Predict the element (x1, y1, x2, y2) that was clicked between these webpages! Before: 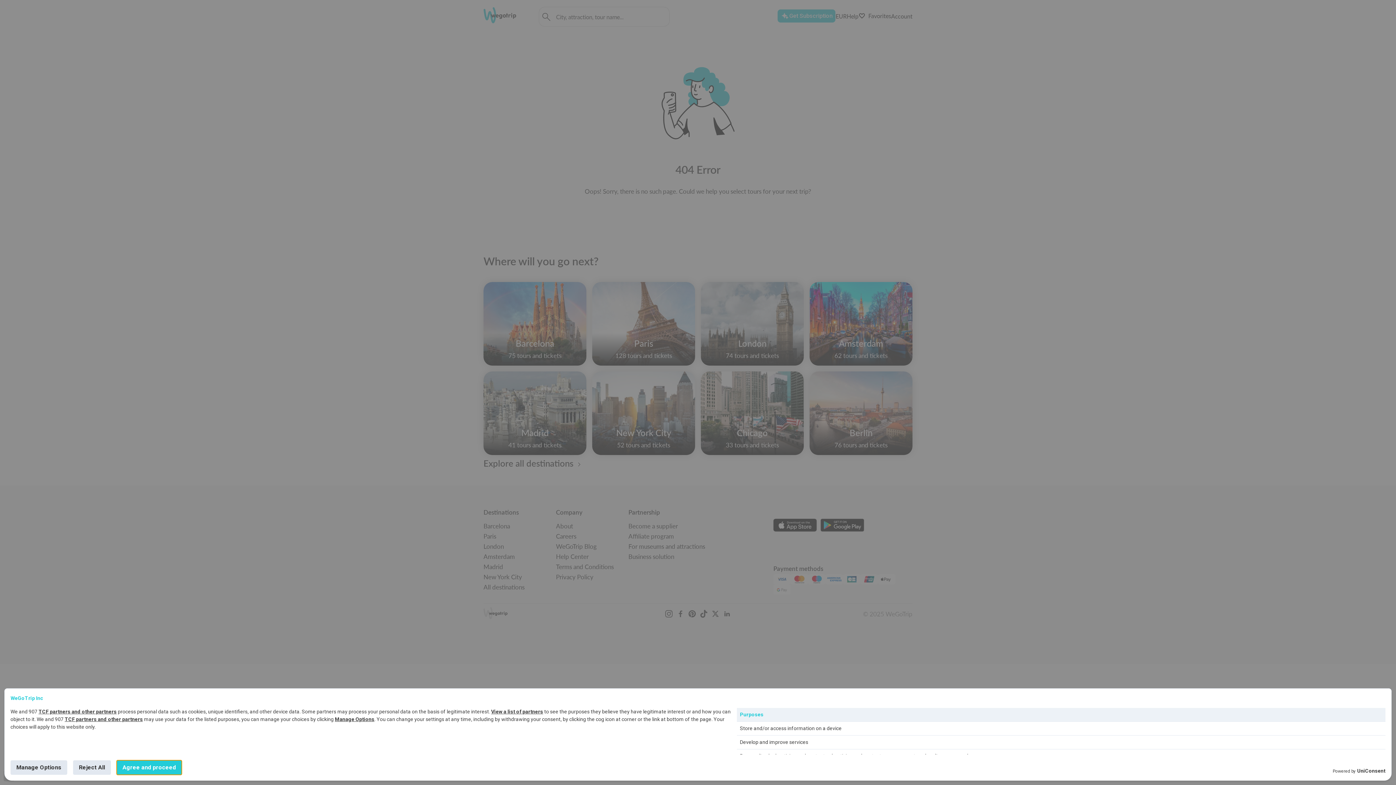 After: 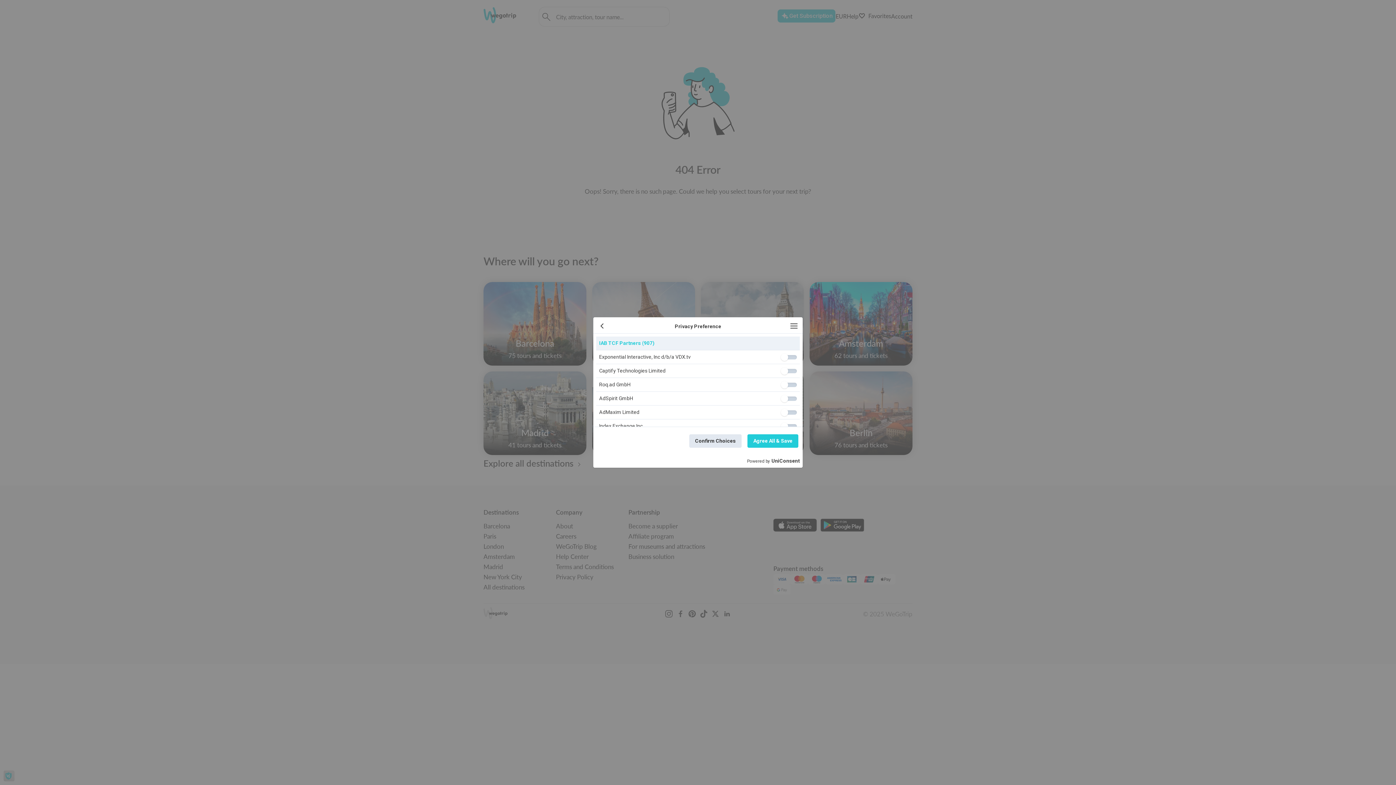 Action: bbox: (64, 716, 142, 722) label: TCF partners and other partners